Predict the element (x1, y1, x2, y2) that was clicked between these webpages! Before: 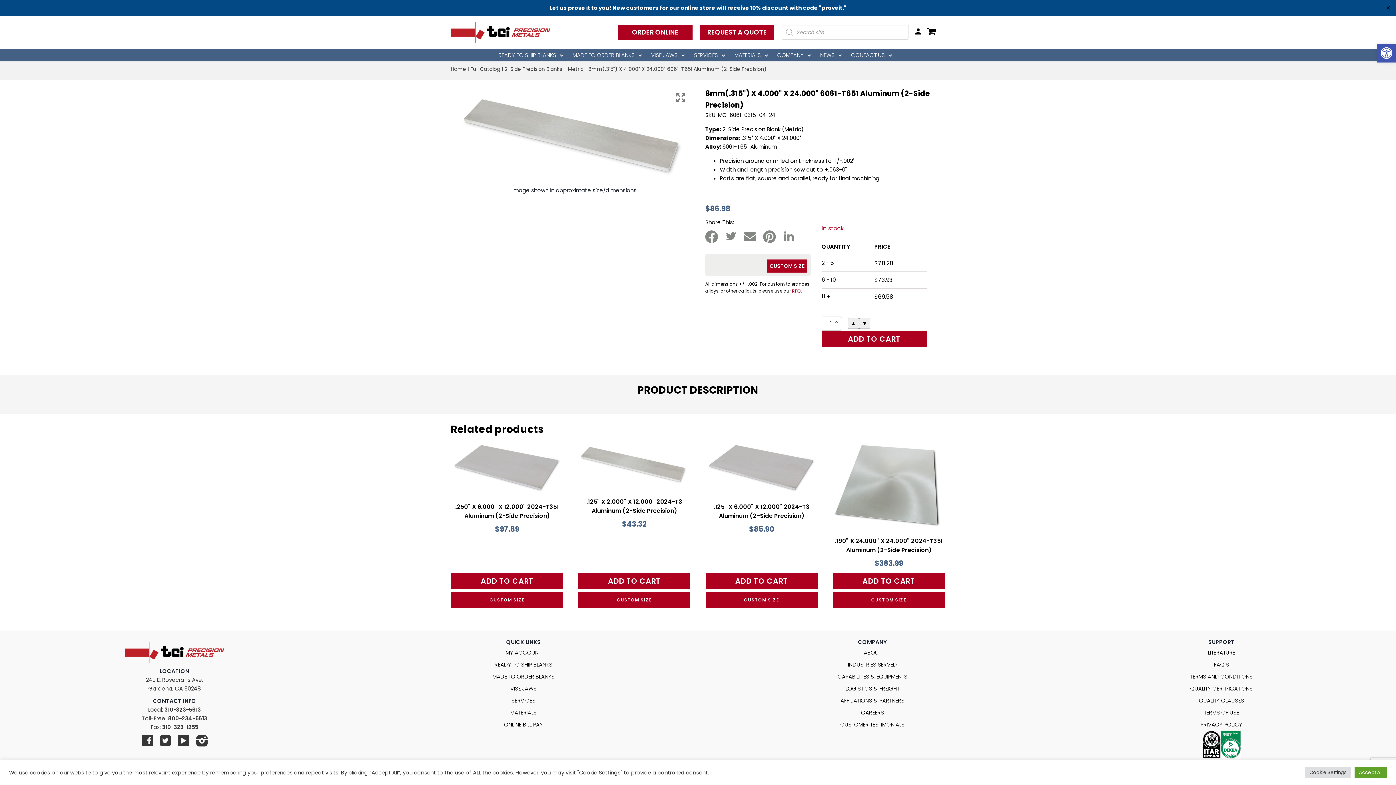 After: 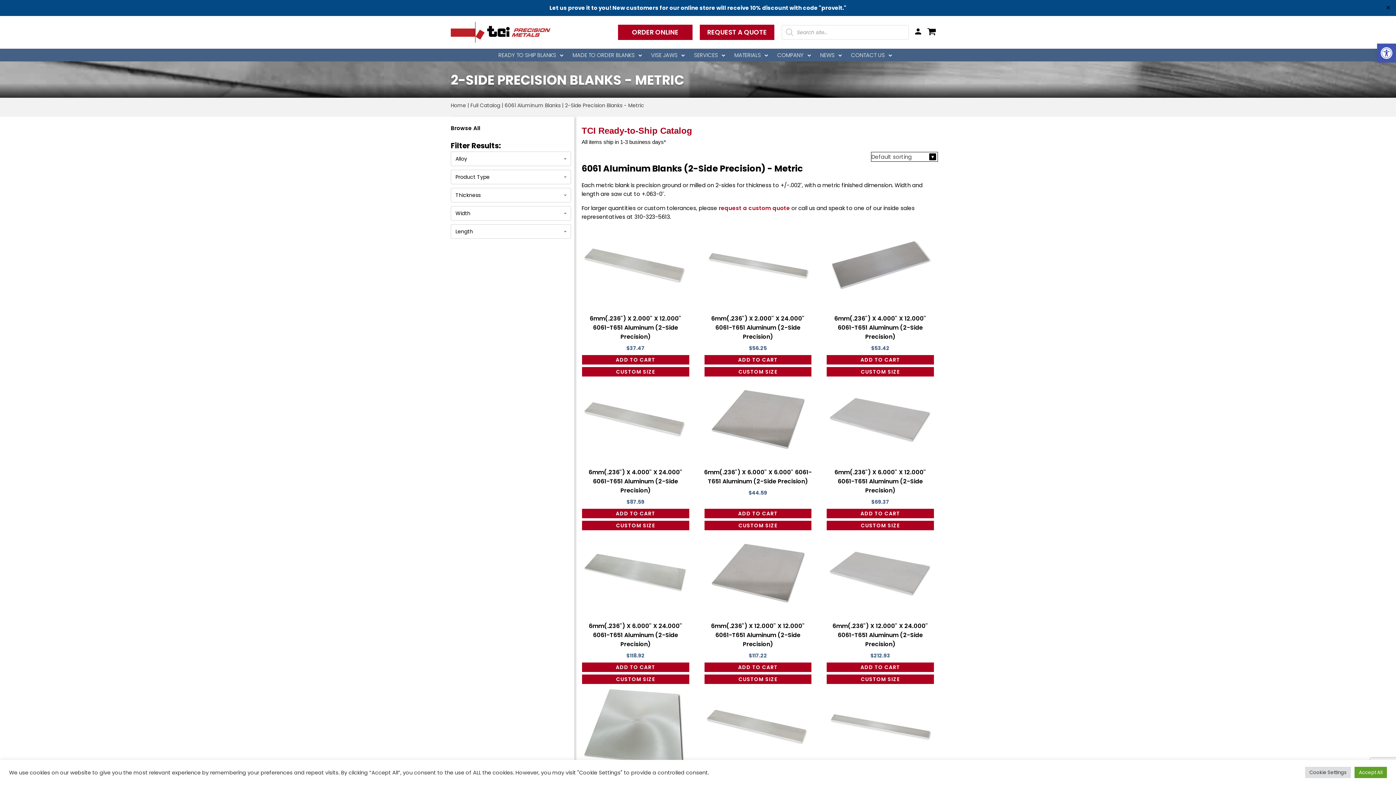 Action: bbox: (504, 65, 584, 72) label: 2-Side Precision Blanks - Metric